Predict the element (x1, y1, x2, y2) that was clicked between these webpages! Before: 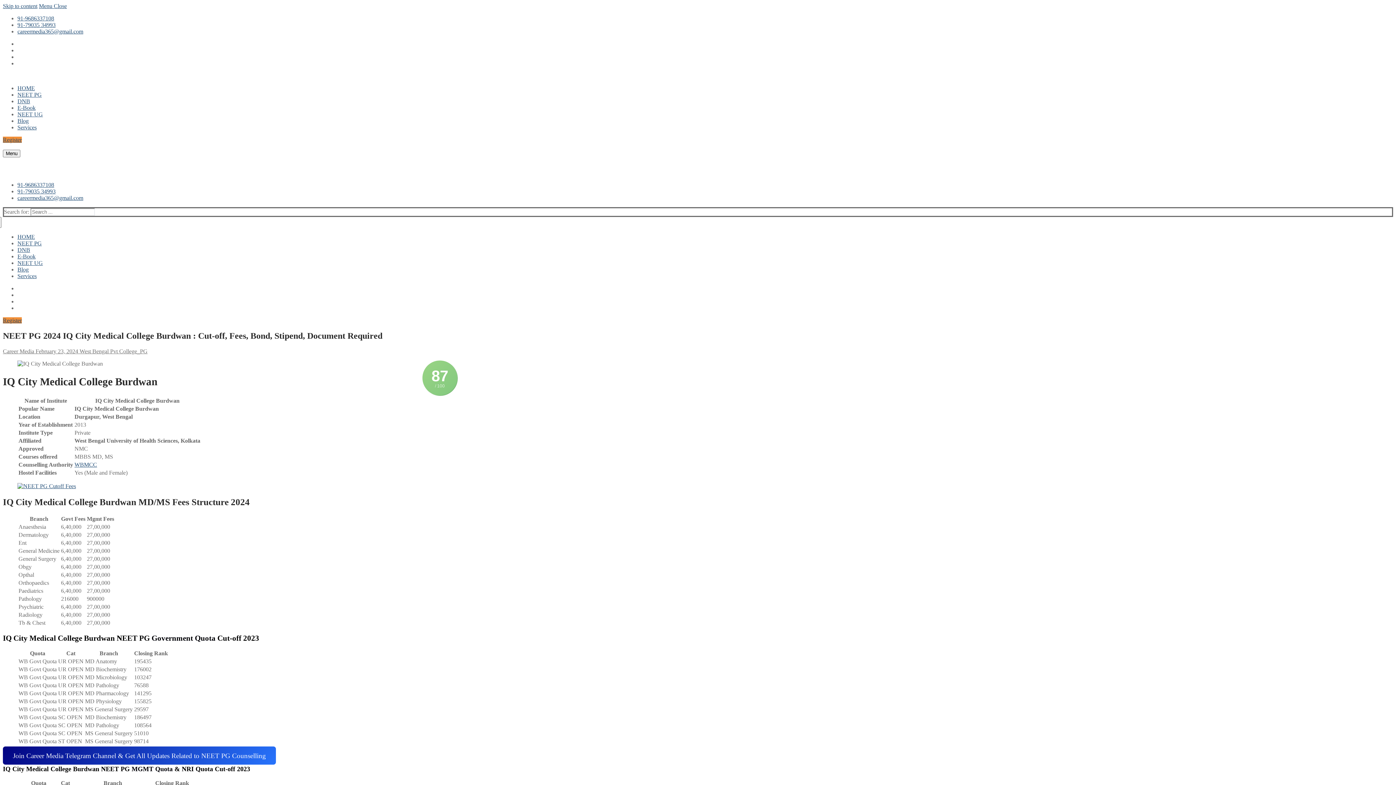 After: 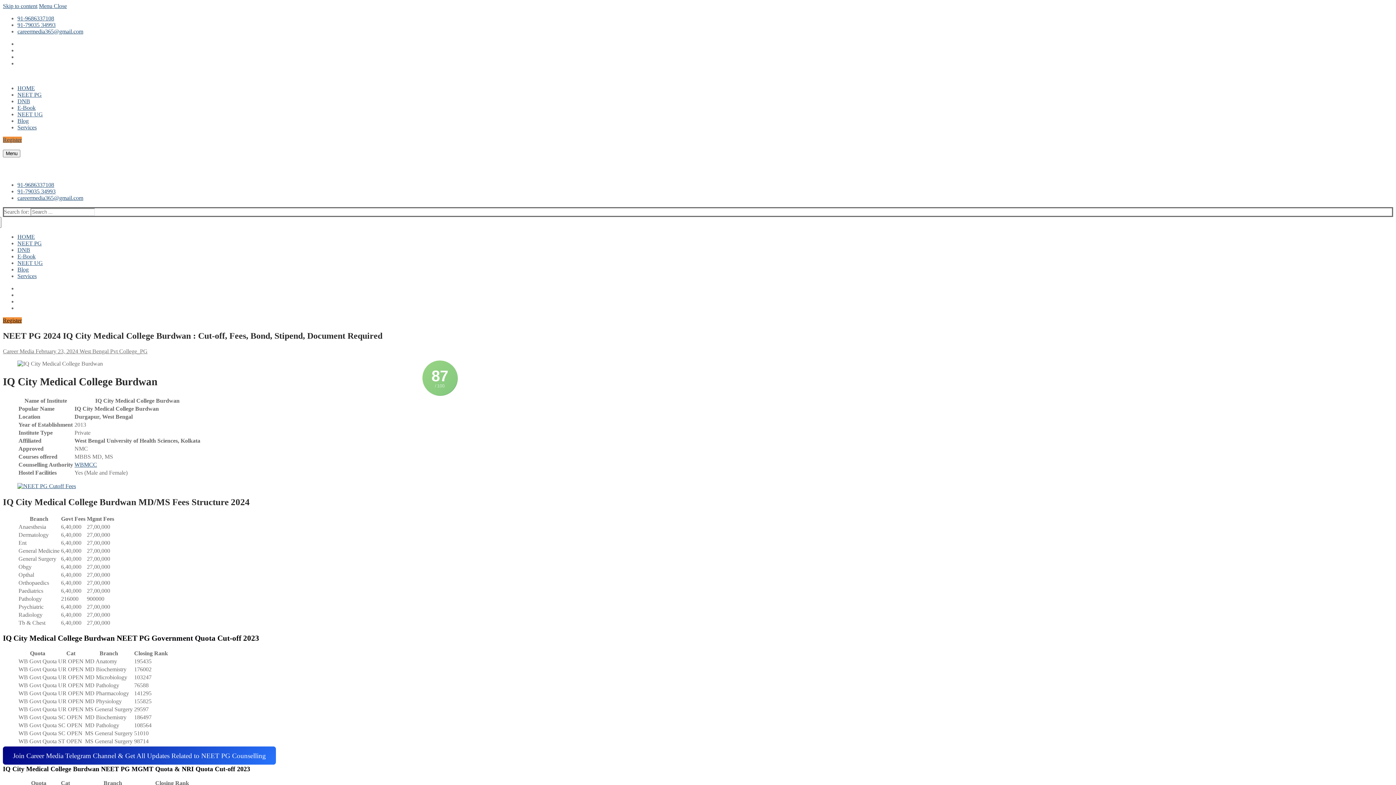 Action: label: Register bbox: (2, 317, 21, 323)